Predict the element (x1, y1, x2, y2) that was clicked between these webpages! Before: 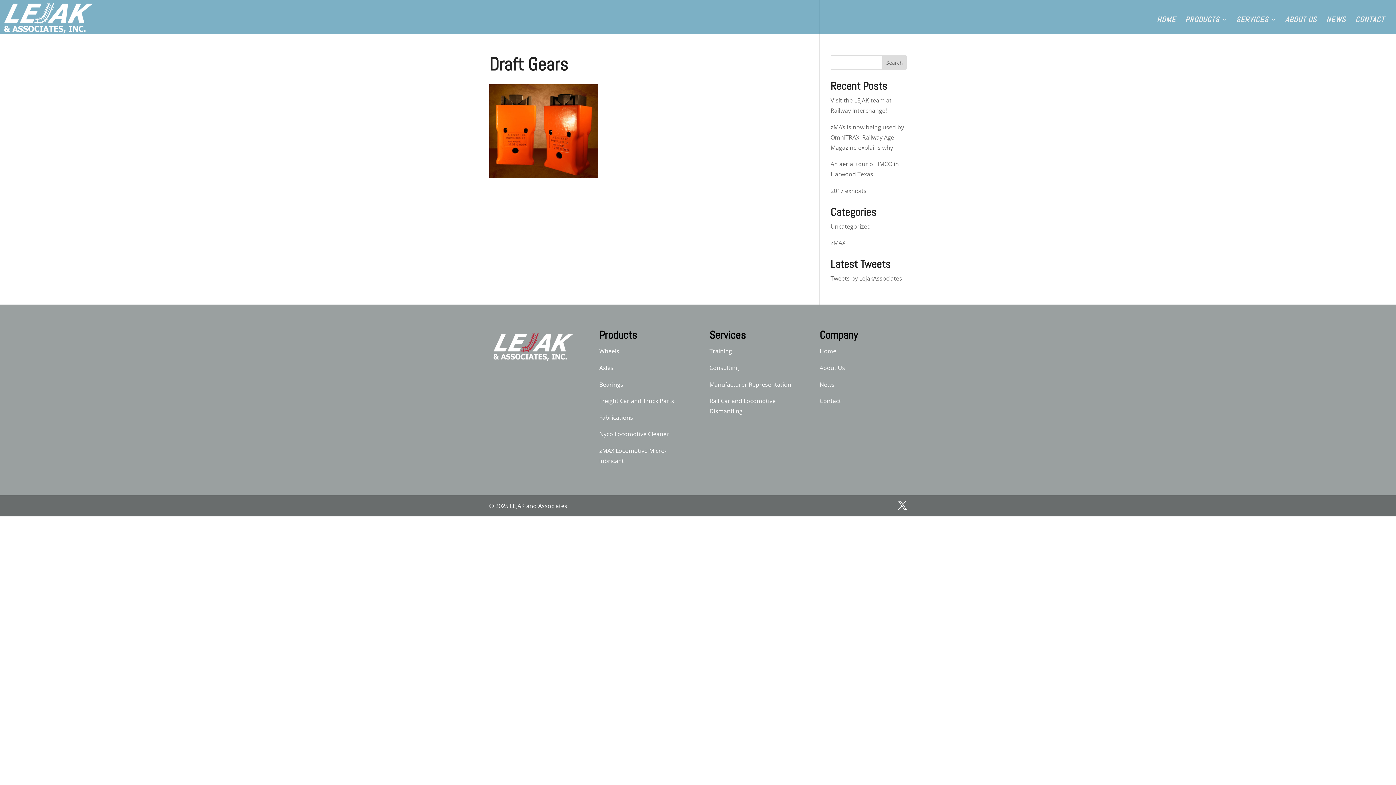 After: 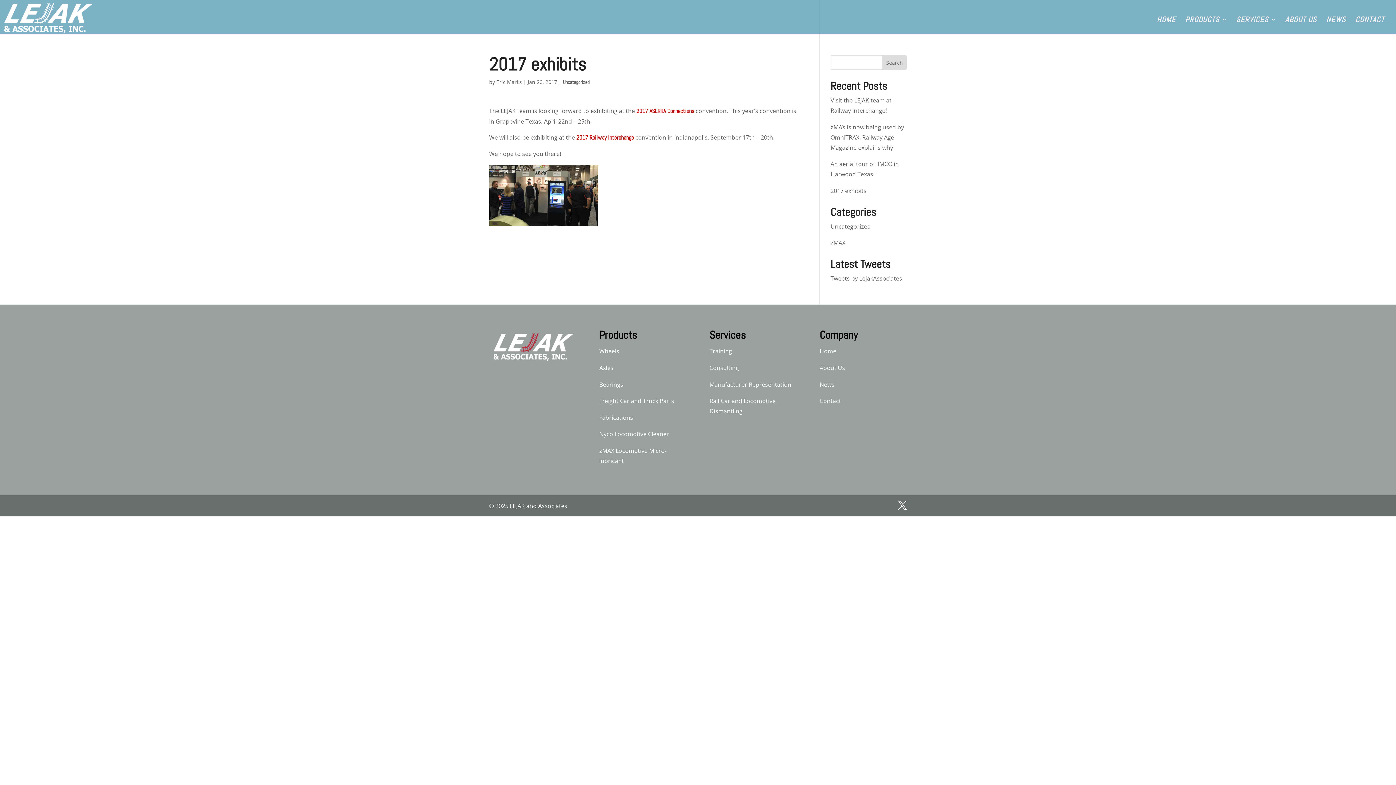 Action: label: 2017 exhibits bbox: (830, 186, 866, 194)